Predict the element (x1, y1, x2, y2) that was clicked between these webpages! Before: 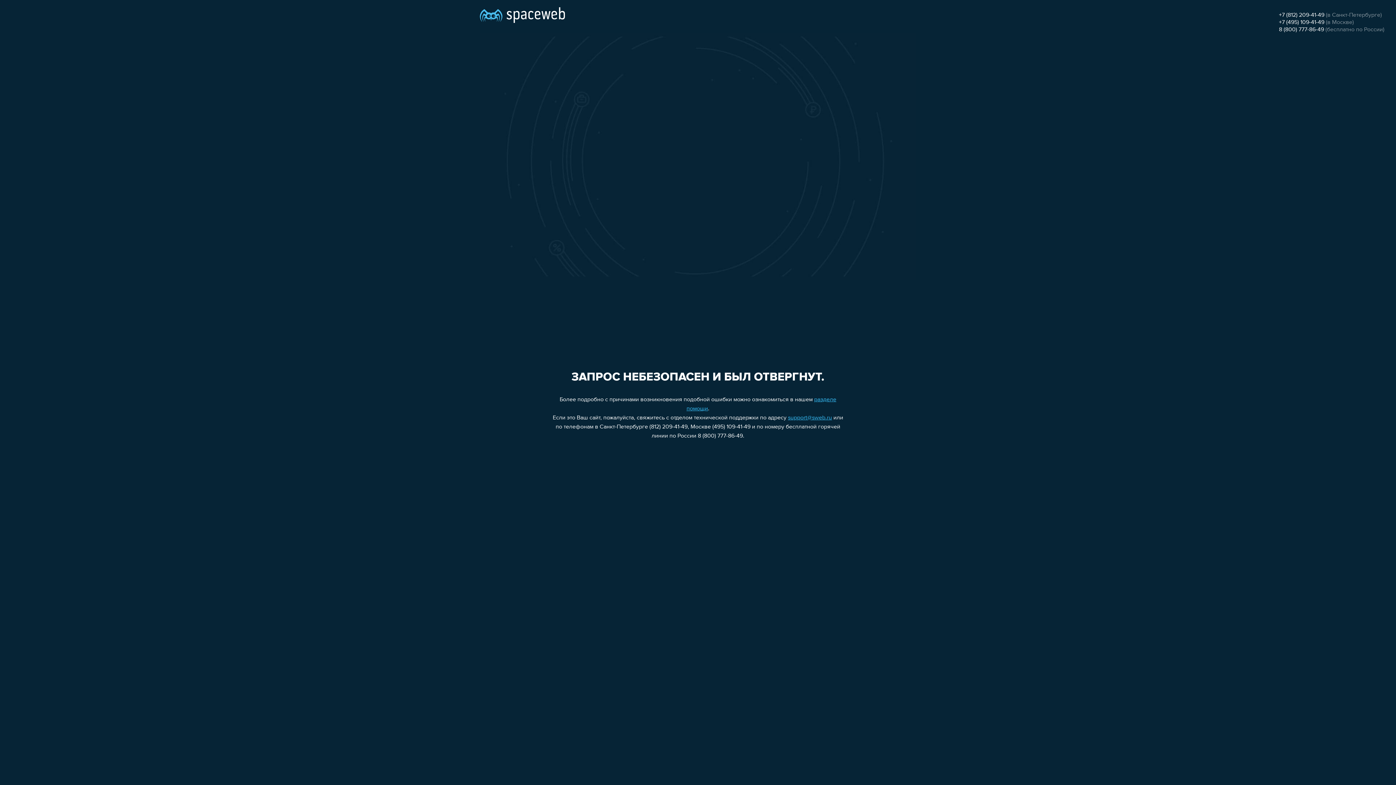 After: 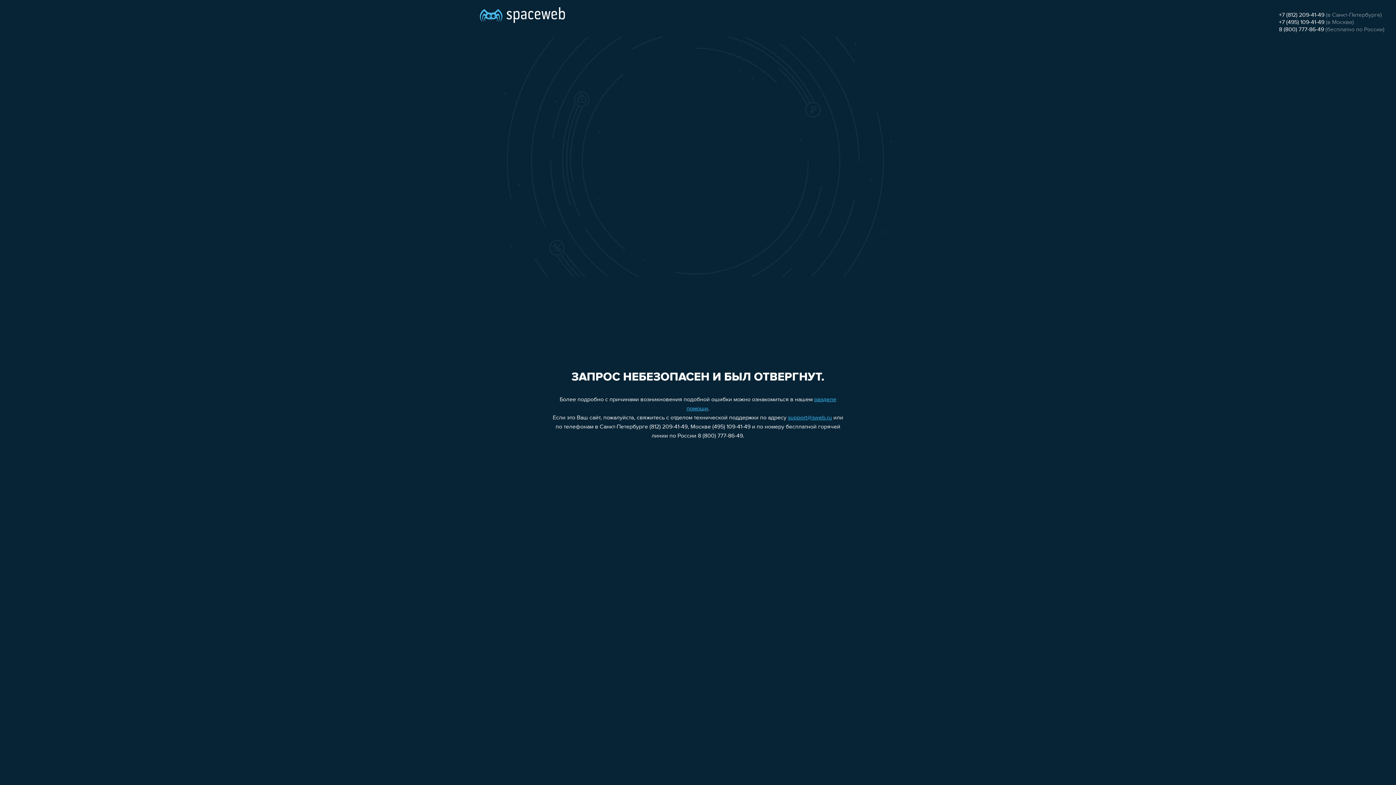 Action: bbox: (1279, 12, 1324, 18) label: +7 (812) 209-41-49